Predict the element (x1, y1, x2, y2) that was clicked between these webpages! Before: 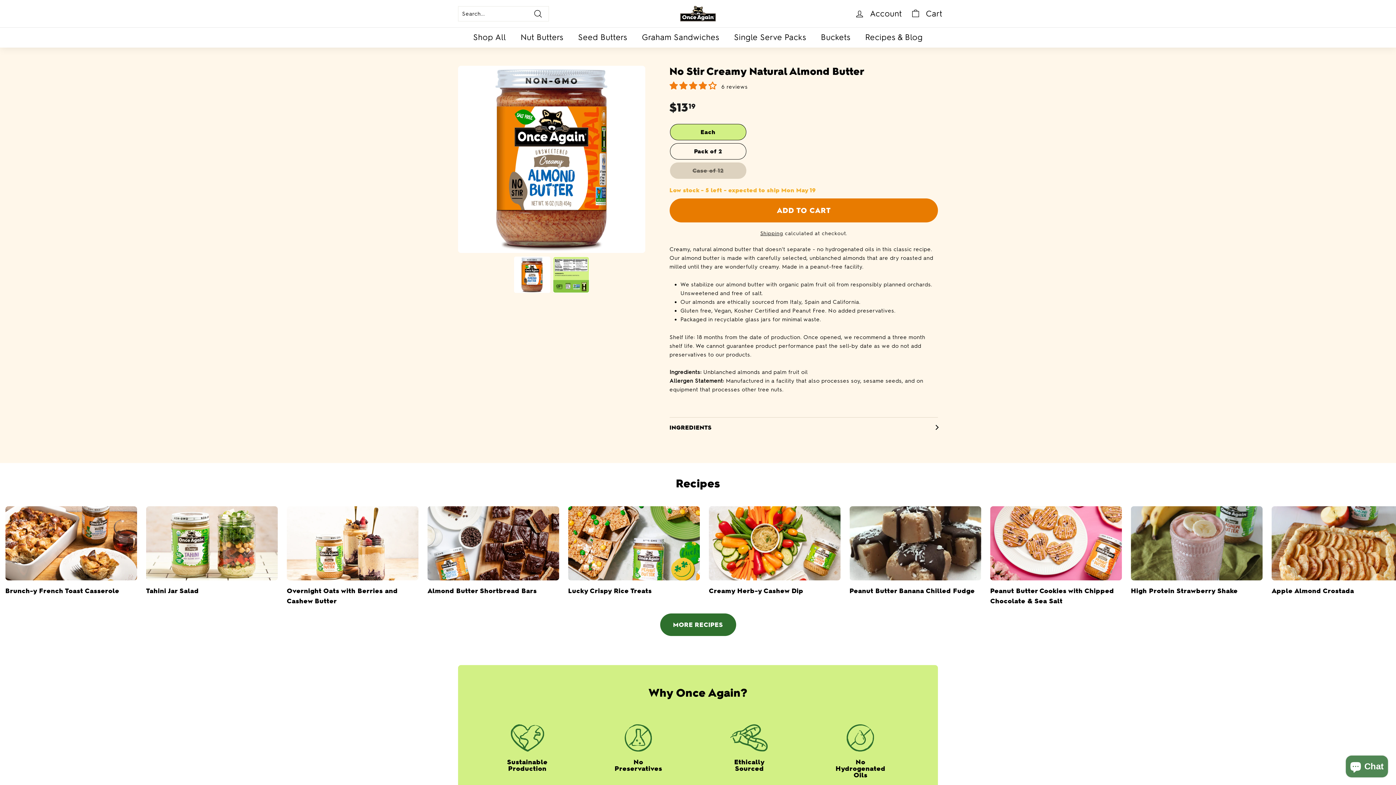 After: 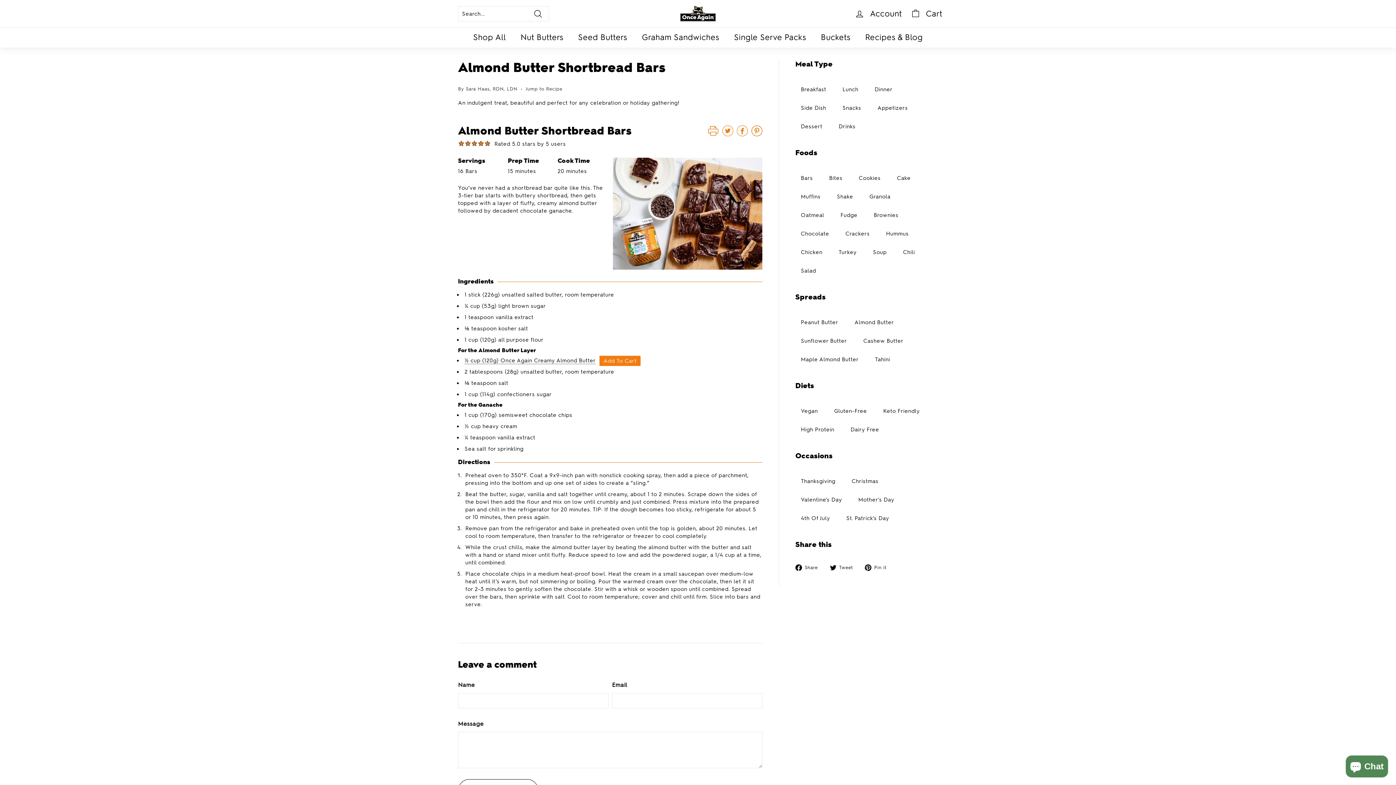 Action: bbox: (427, 506, 559, 580) label: Almond Butter Shortbread Bars